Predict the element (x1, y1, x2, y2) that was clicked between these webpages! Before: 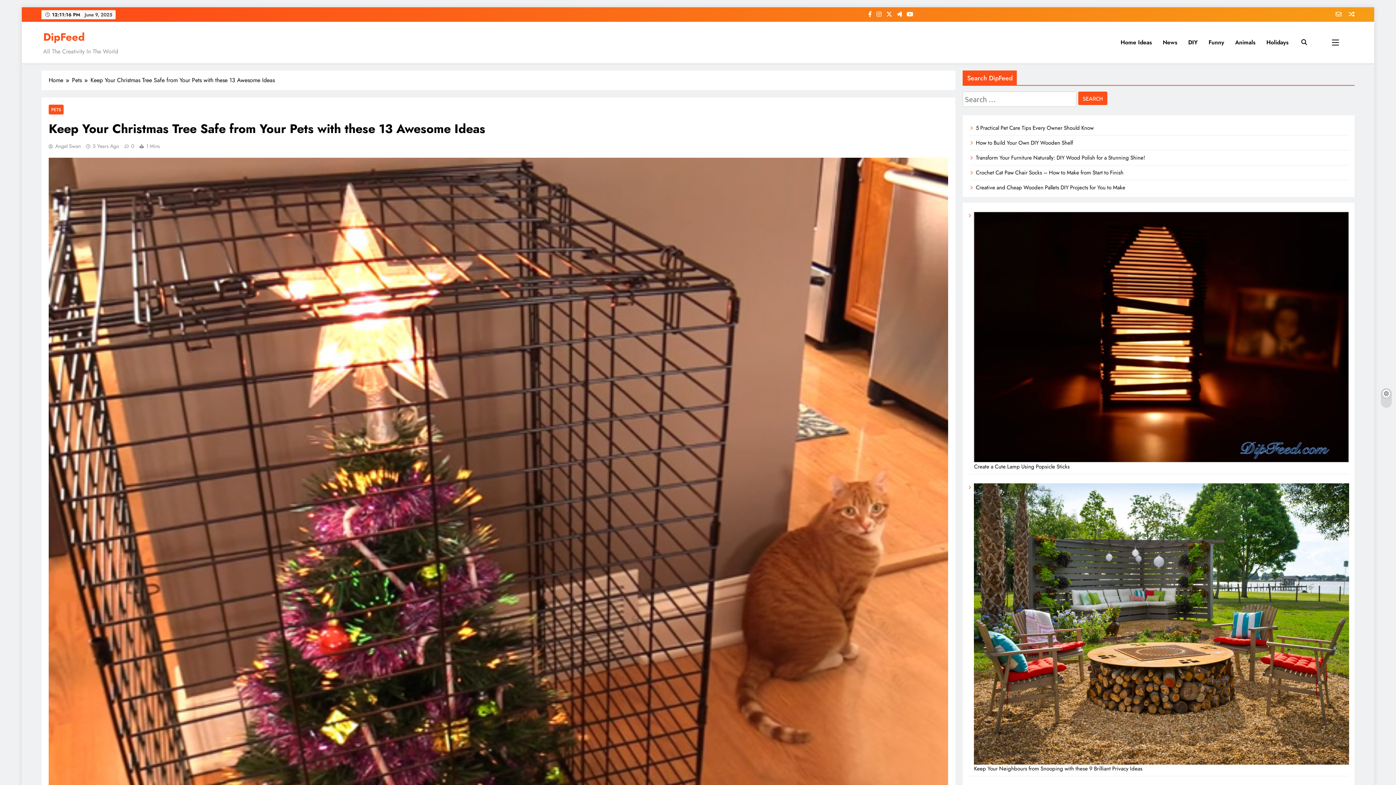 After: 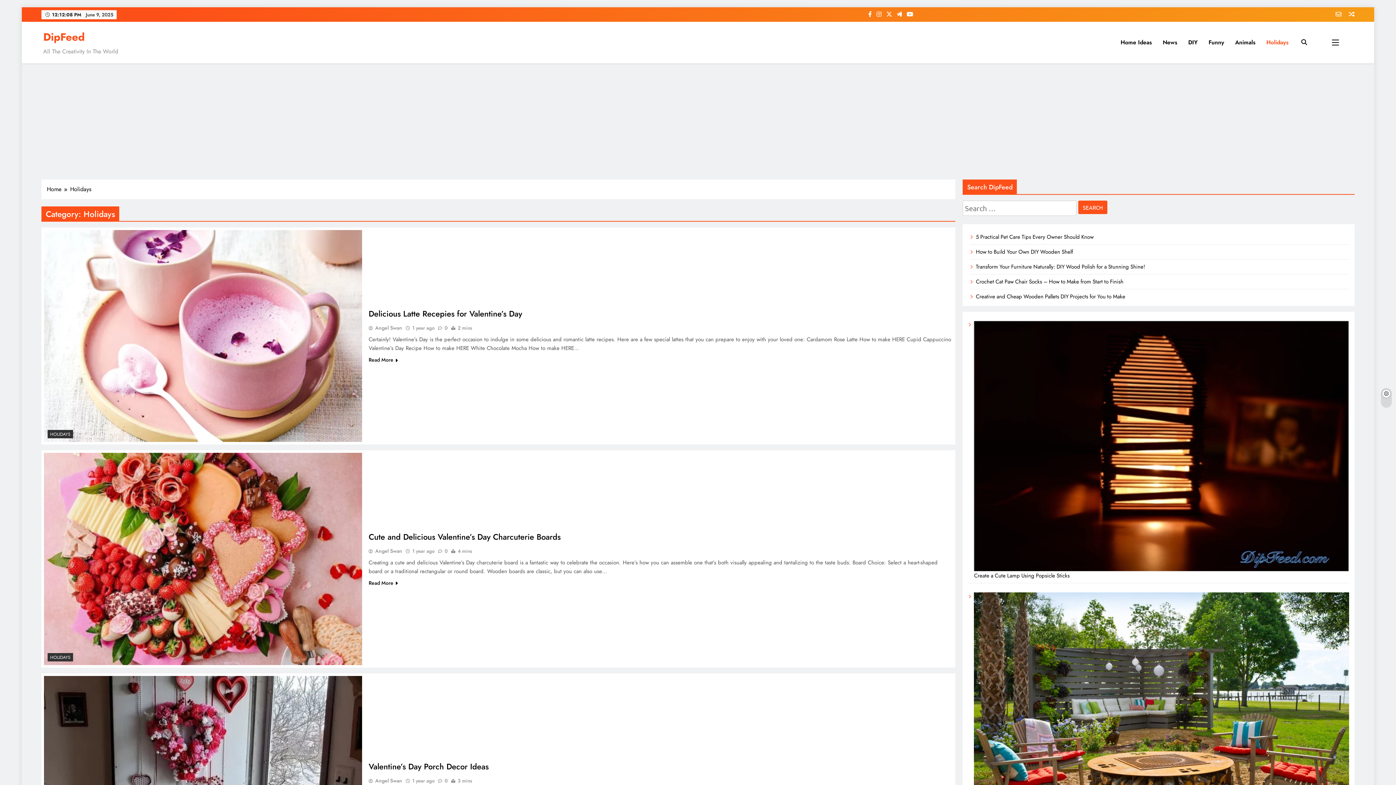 Action: label: Holidays bbox: (1261, 32, 1294, 52)